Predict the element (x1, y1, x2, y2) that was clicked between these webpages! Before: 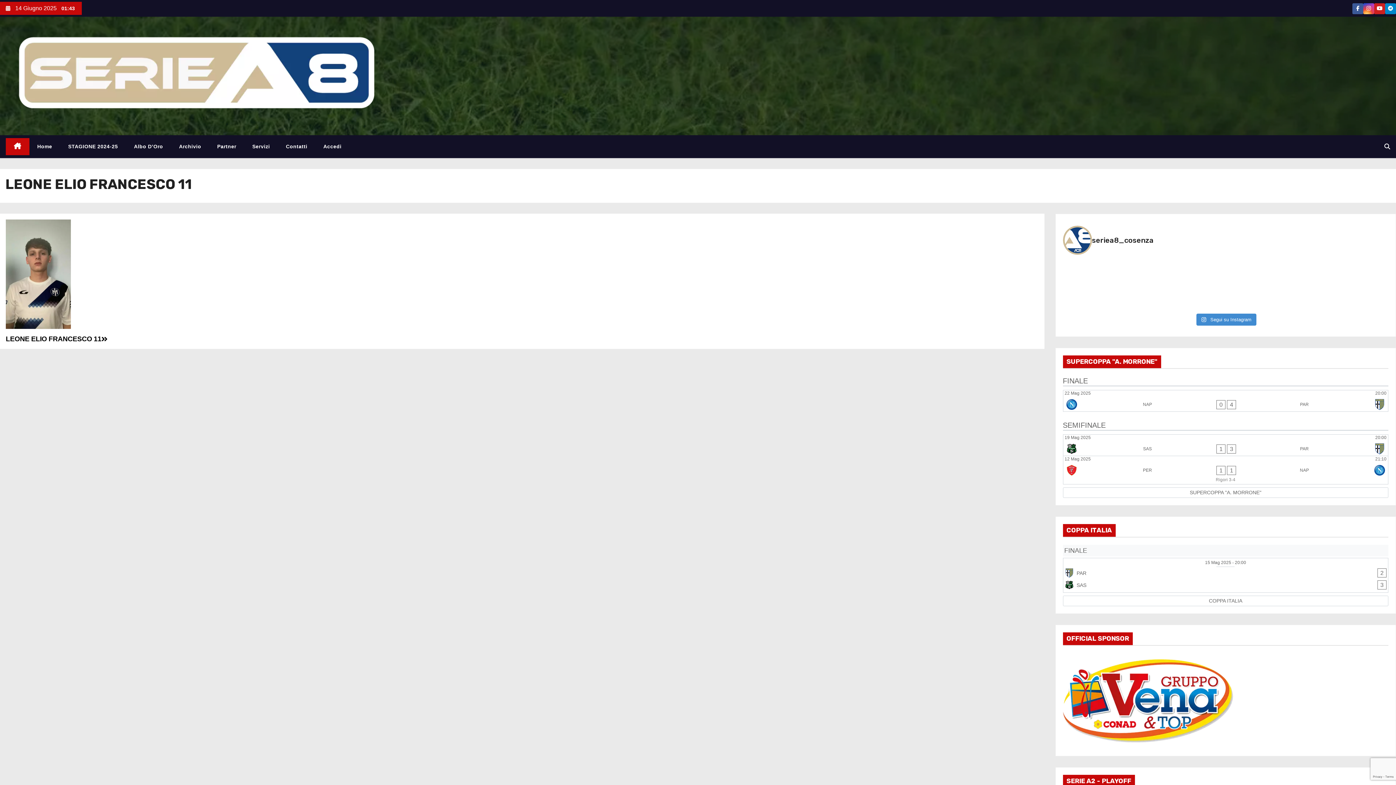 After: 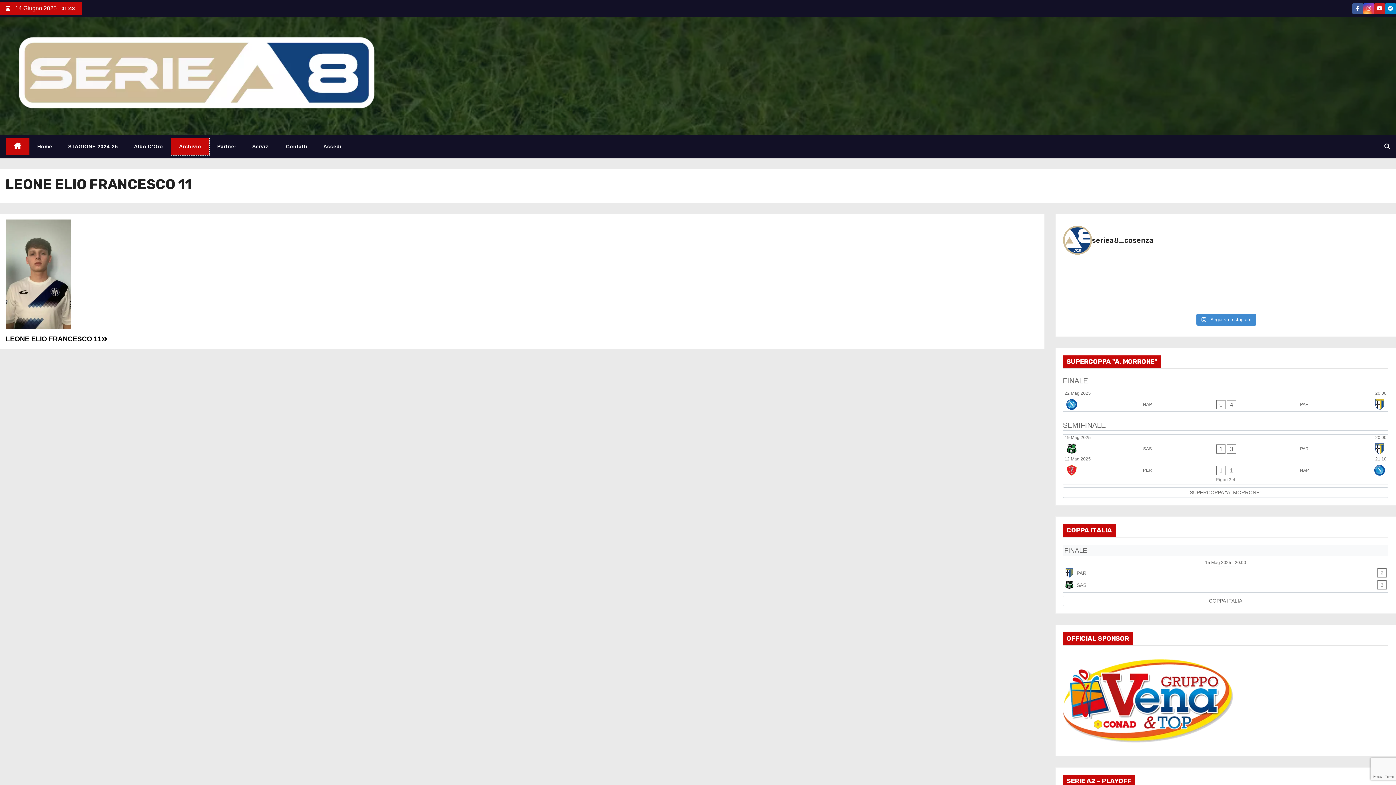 Action: label: Archivio bbox: (171, 138, 209, 155)